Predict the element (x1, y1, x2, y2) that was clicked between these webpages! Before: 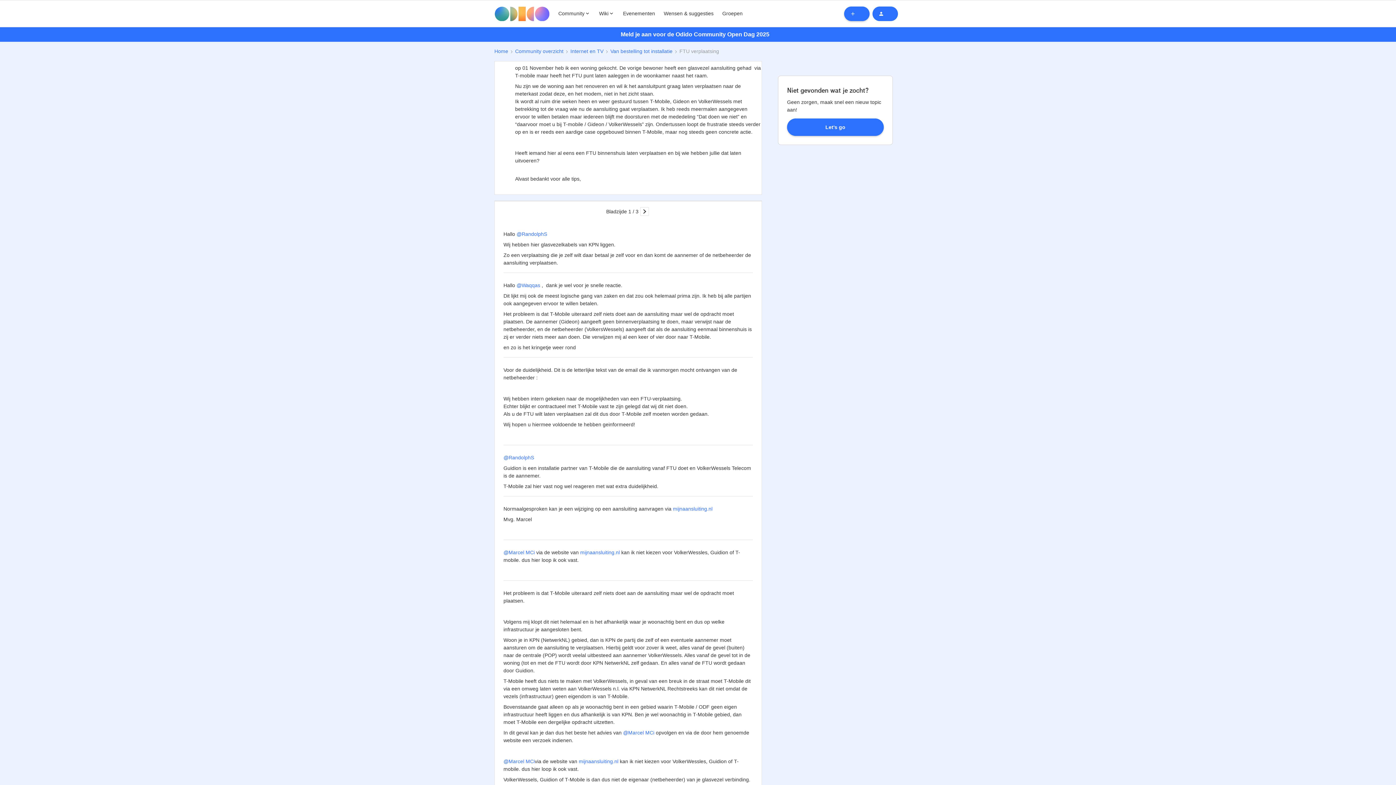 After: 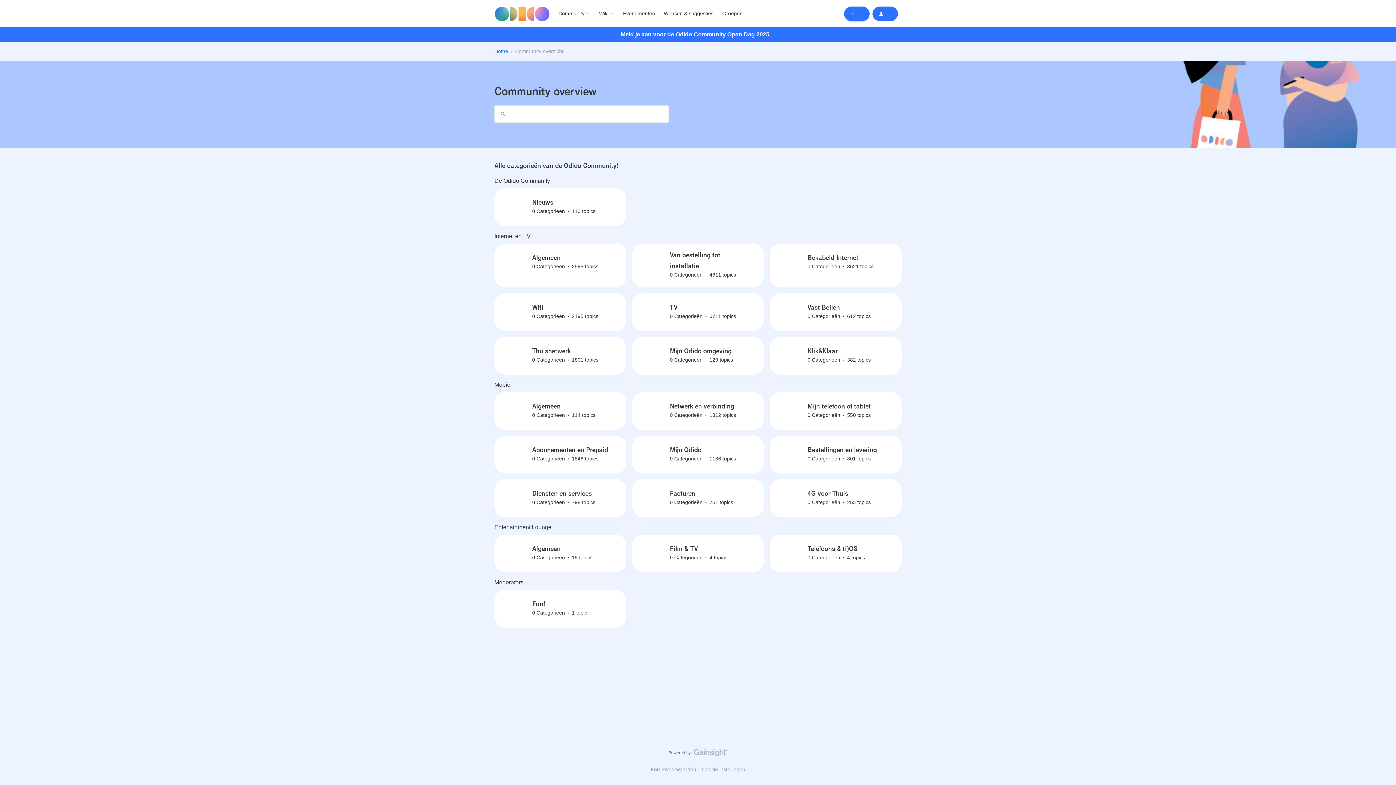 Action: bbox: (515, 47, 563, 55) label: Community overzicht